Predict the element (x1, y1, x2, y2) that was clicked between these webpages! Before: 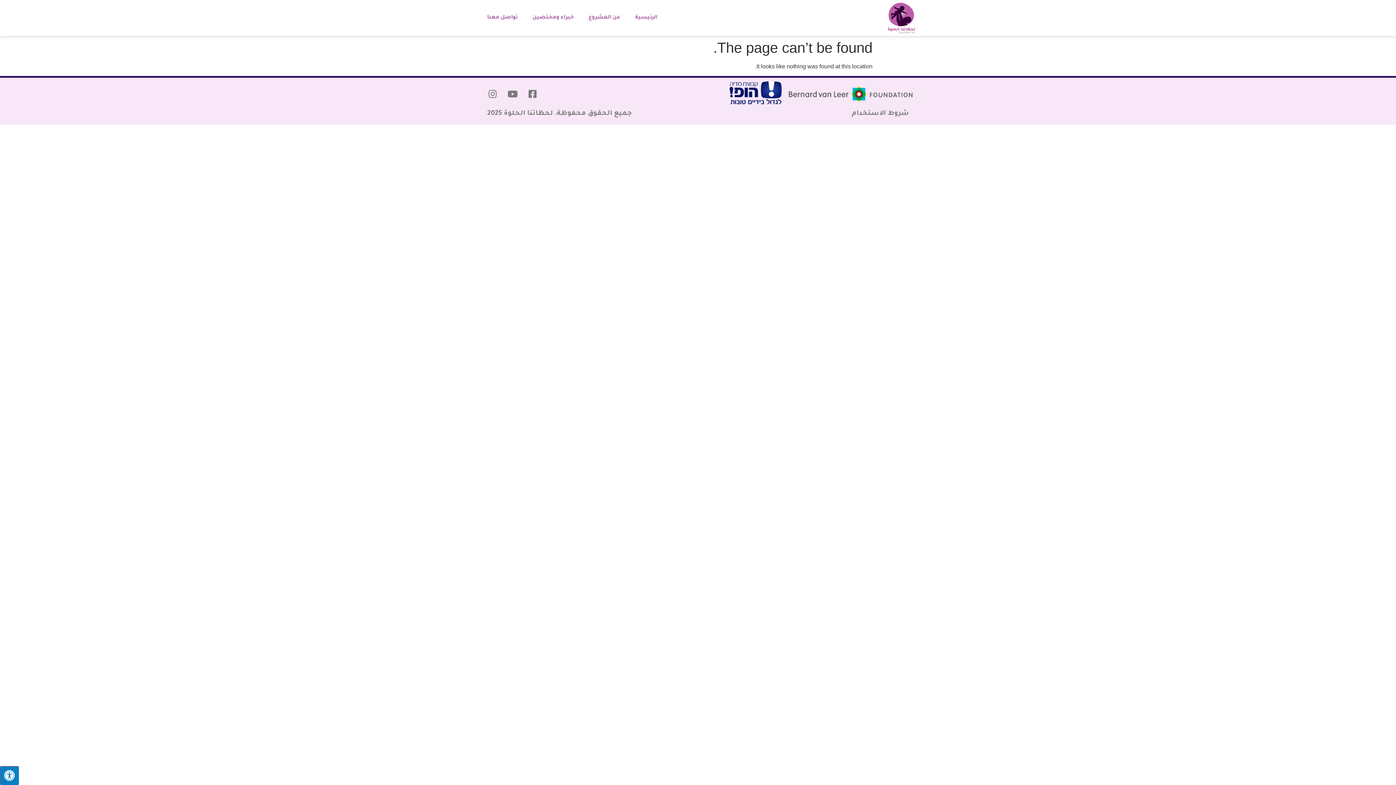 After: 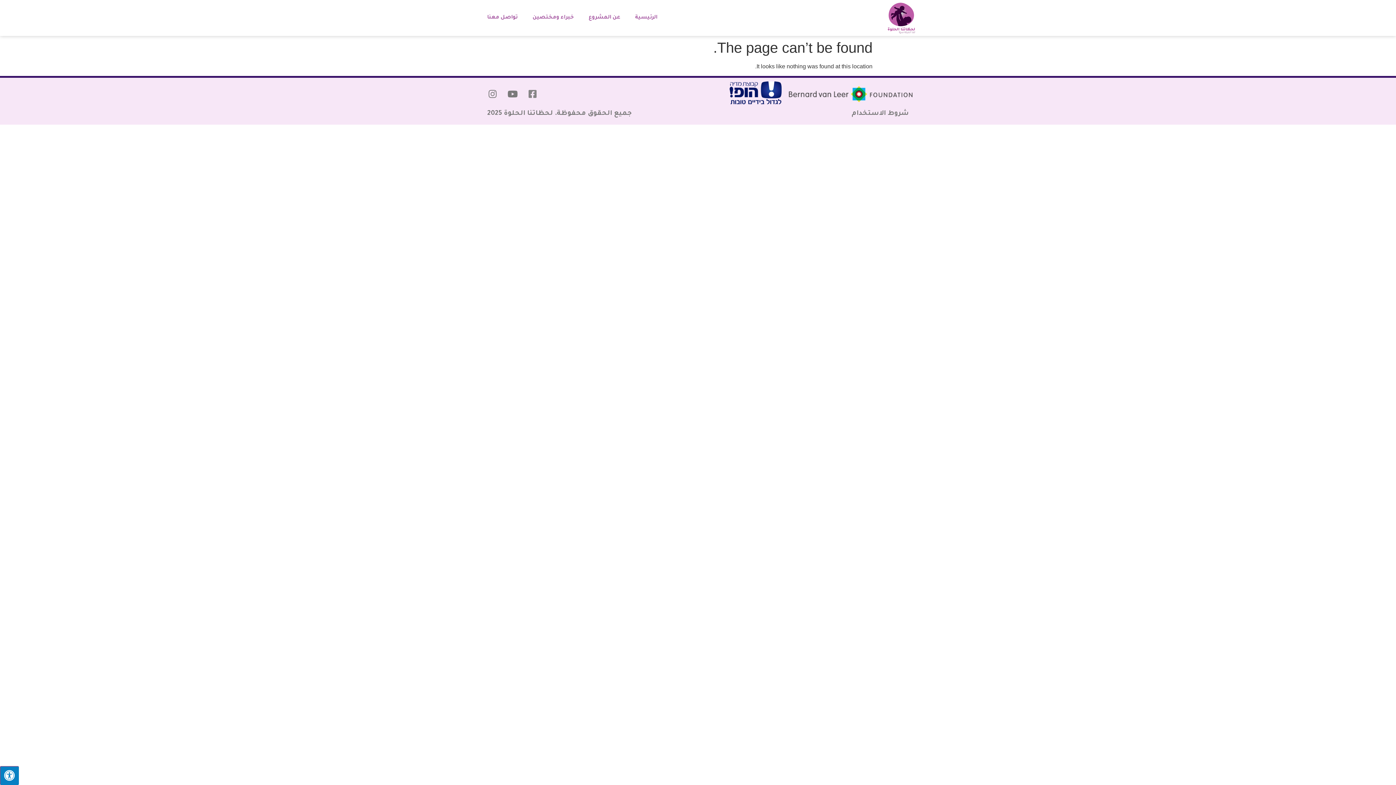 Action: label: Facebook-square bbox: (523, 85, 541, 103)